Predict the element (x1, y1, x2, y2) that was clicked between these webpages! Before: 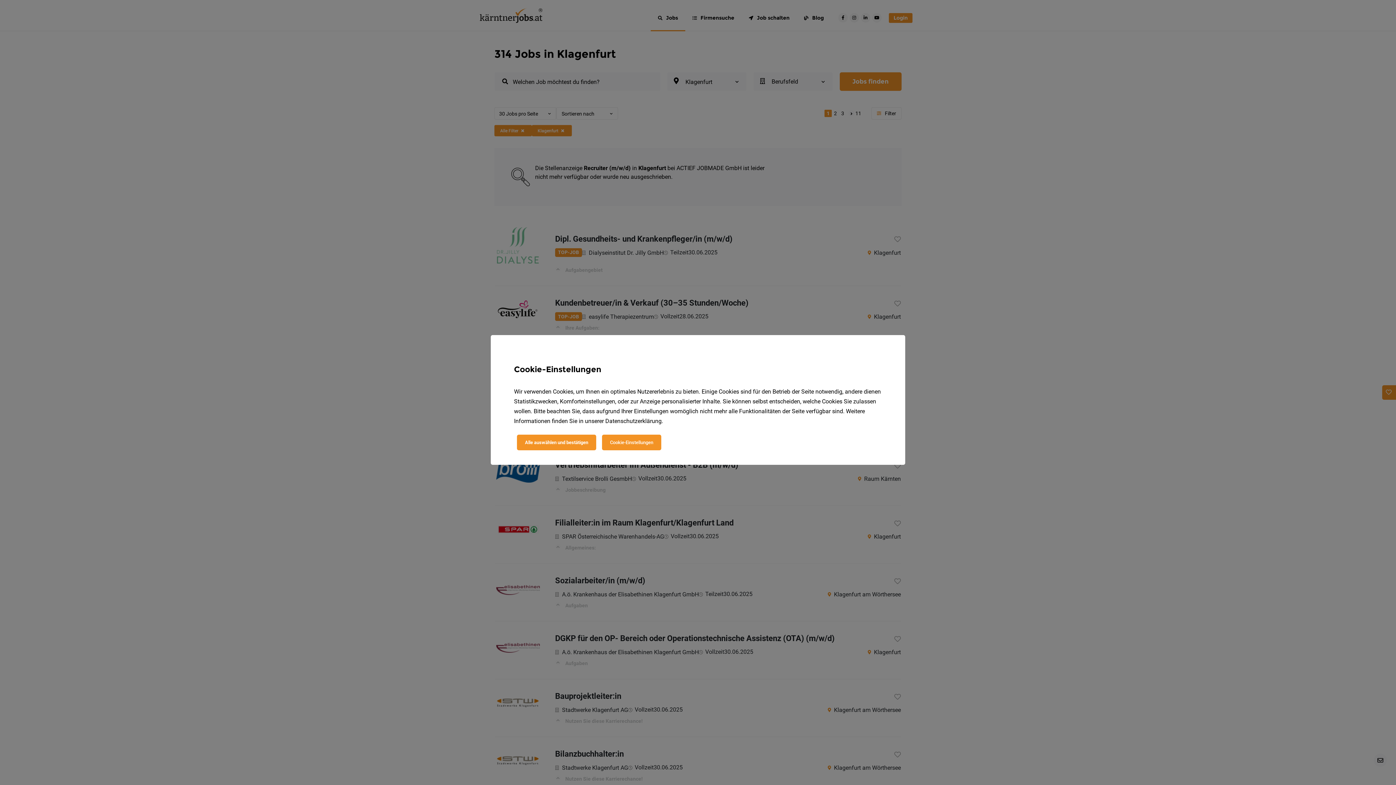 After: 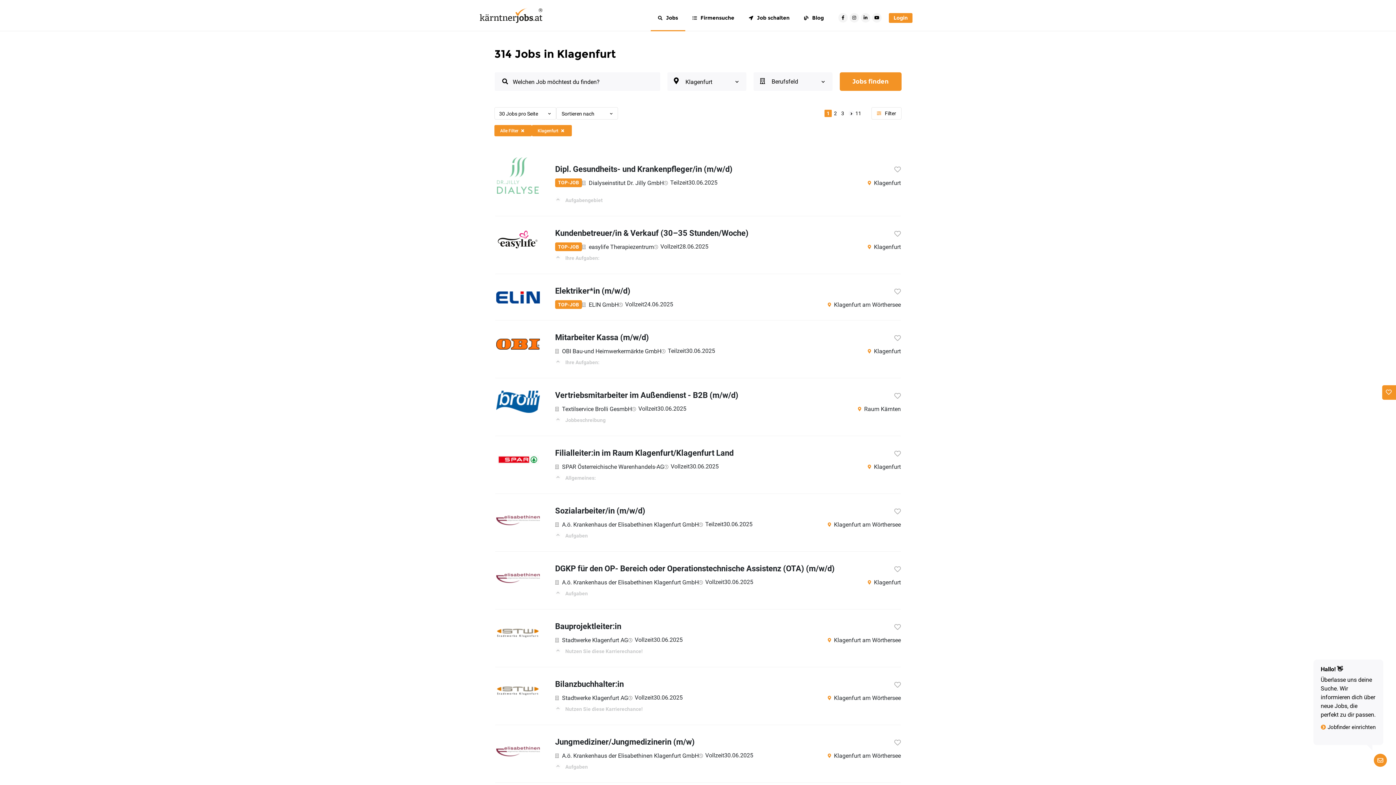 Action: bbox: (517, 434, 596, 450) label: Alle auswählen und bestätigen